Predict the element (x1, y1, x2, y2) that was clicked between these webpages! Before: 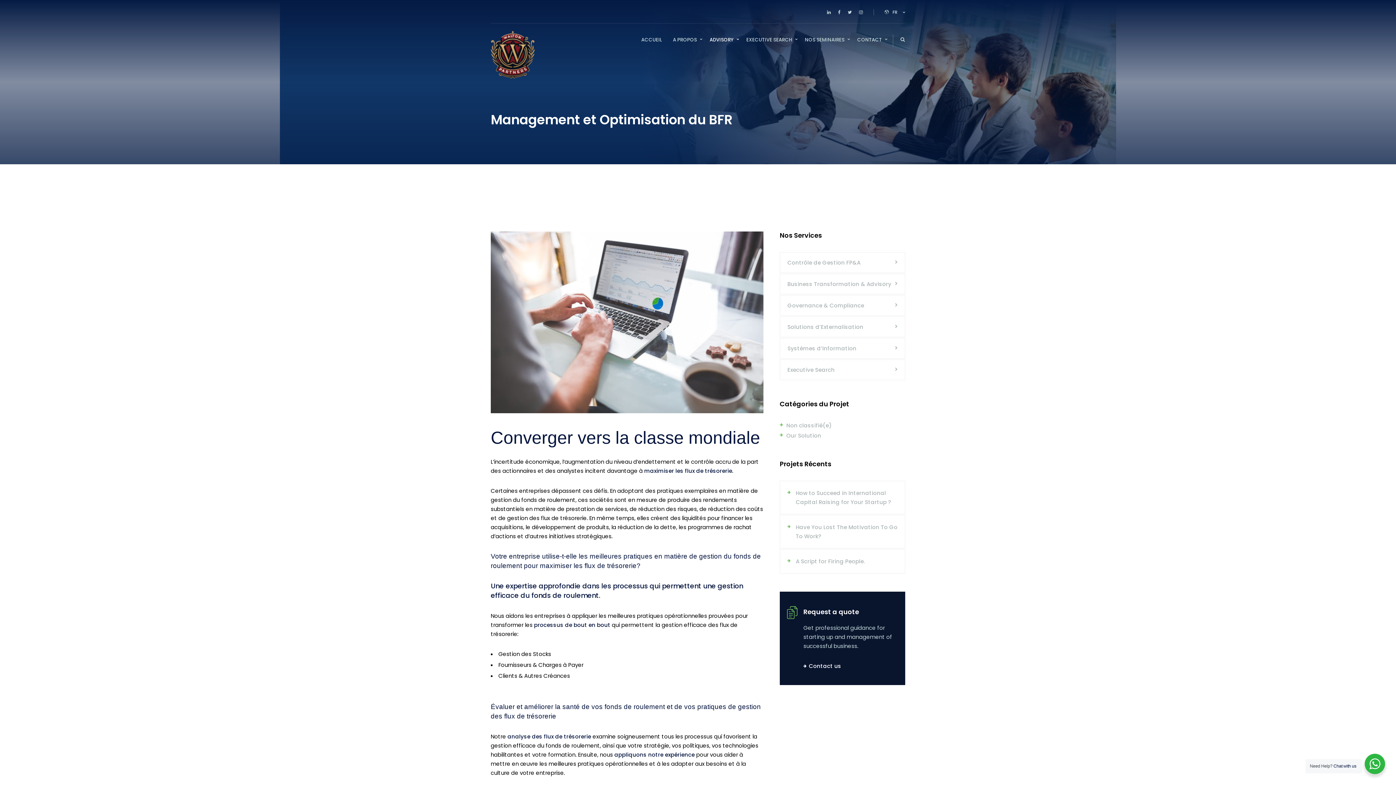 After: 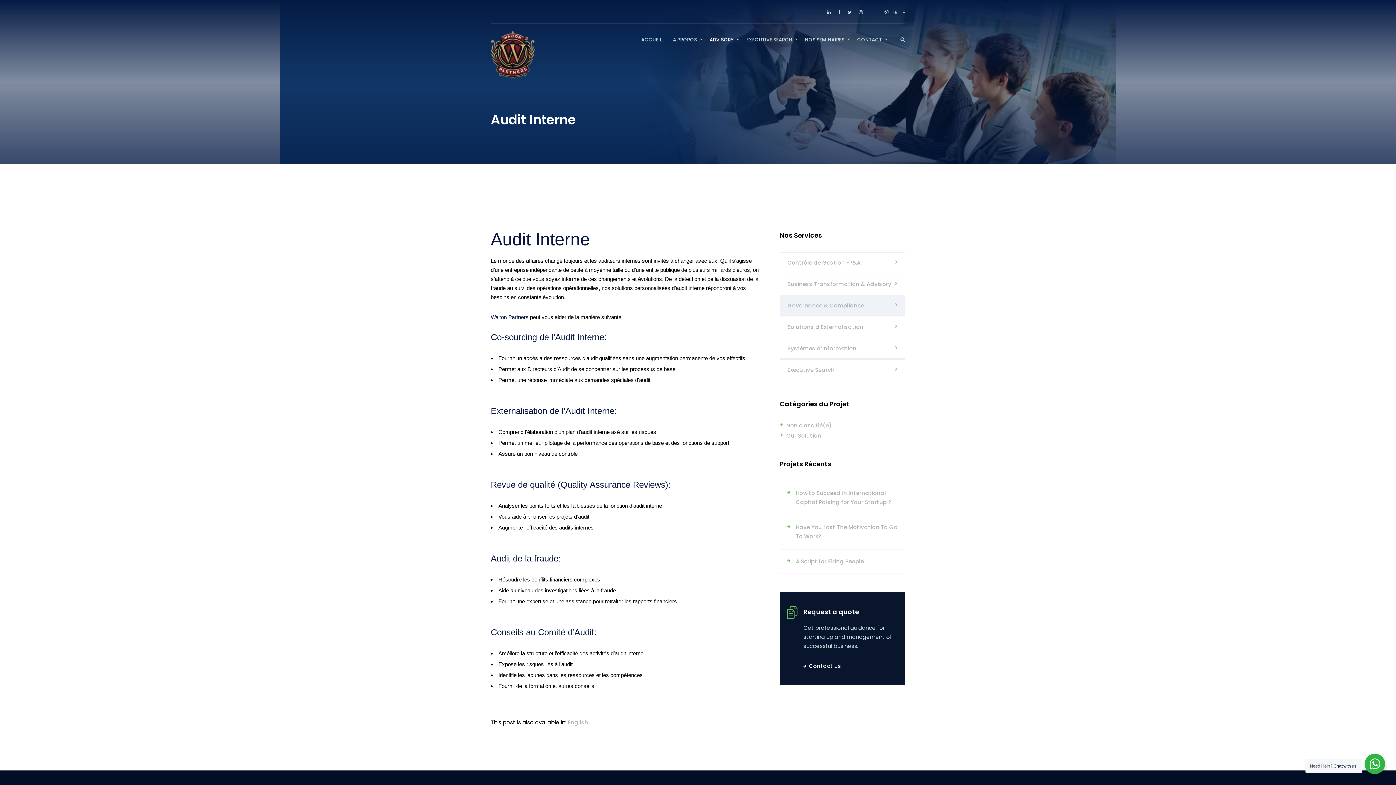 Action: bbox: (787, 301, 897, 310) label: Governance & Compliance